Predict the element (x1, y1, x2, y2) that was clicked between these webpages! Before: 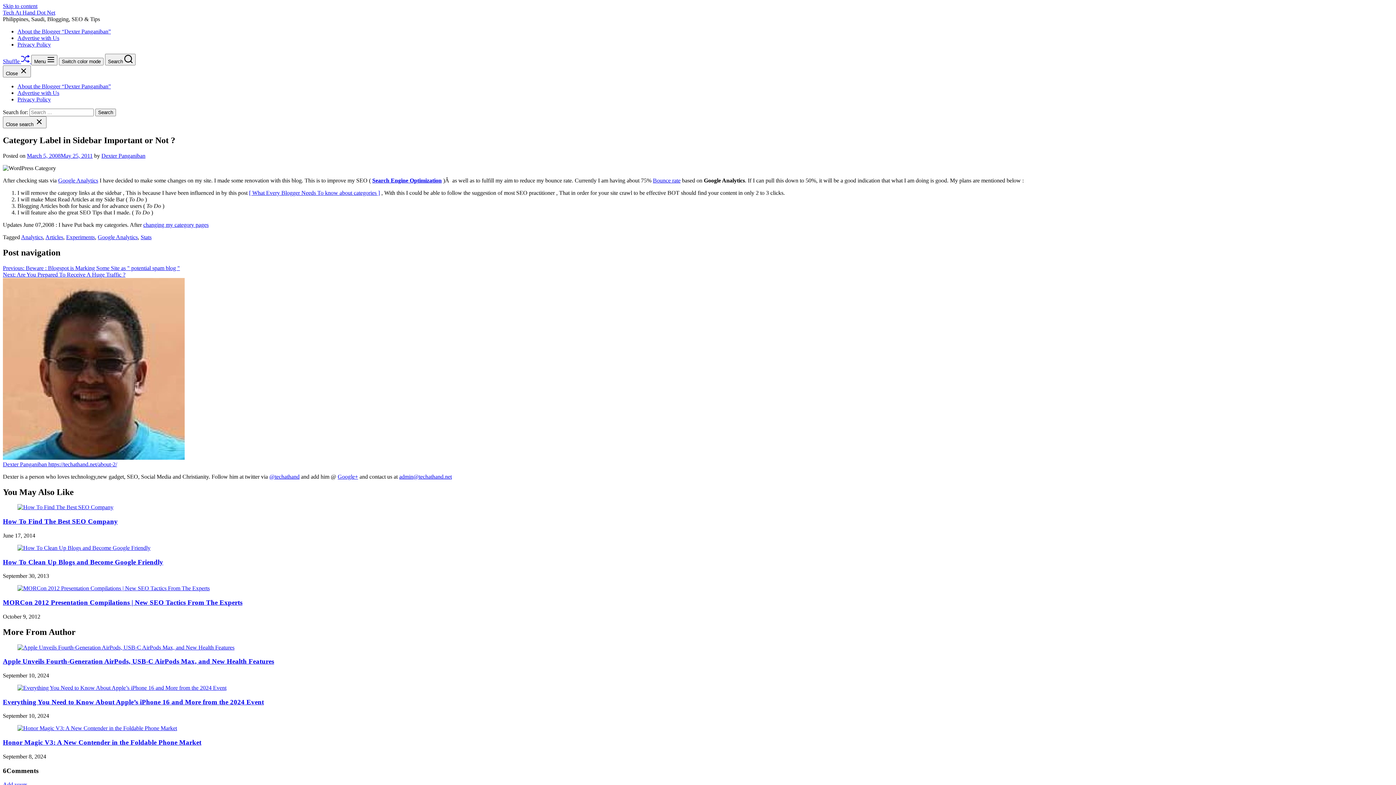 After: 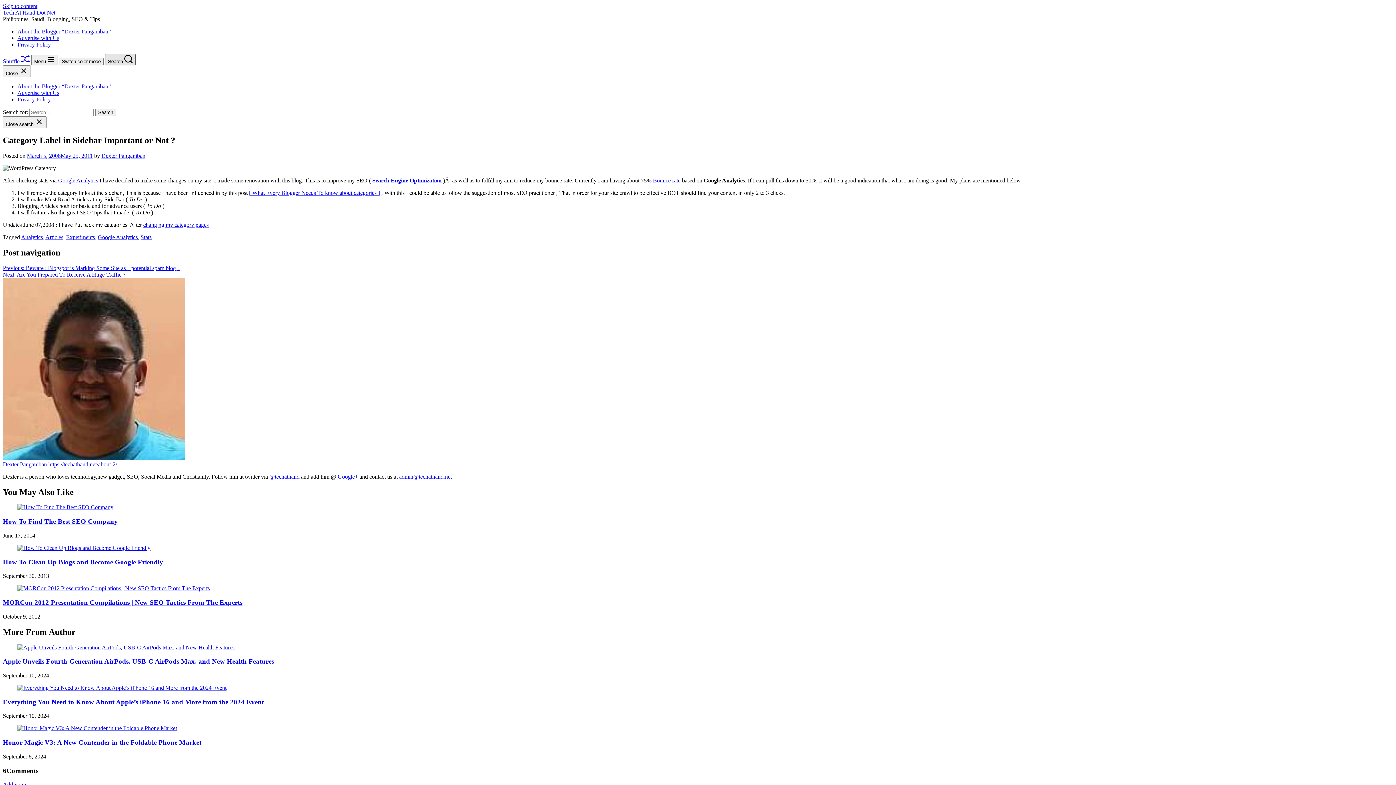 Action: label: Search  bbox: (105, 53, 135, 65)